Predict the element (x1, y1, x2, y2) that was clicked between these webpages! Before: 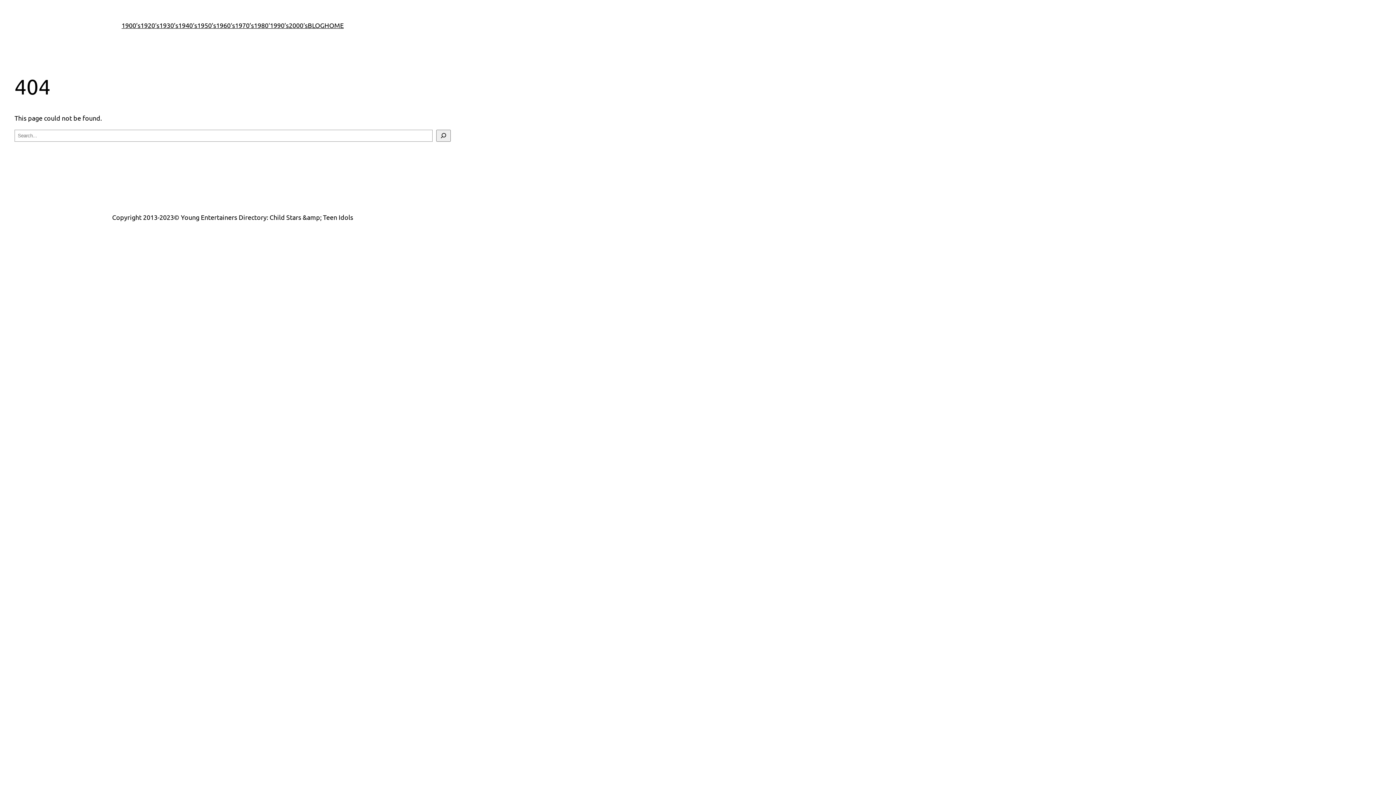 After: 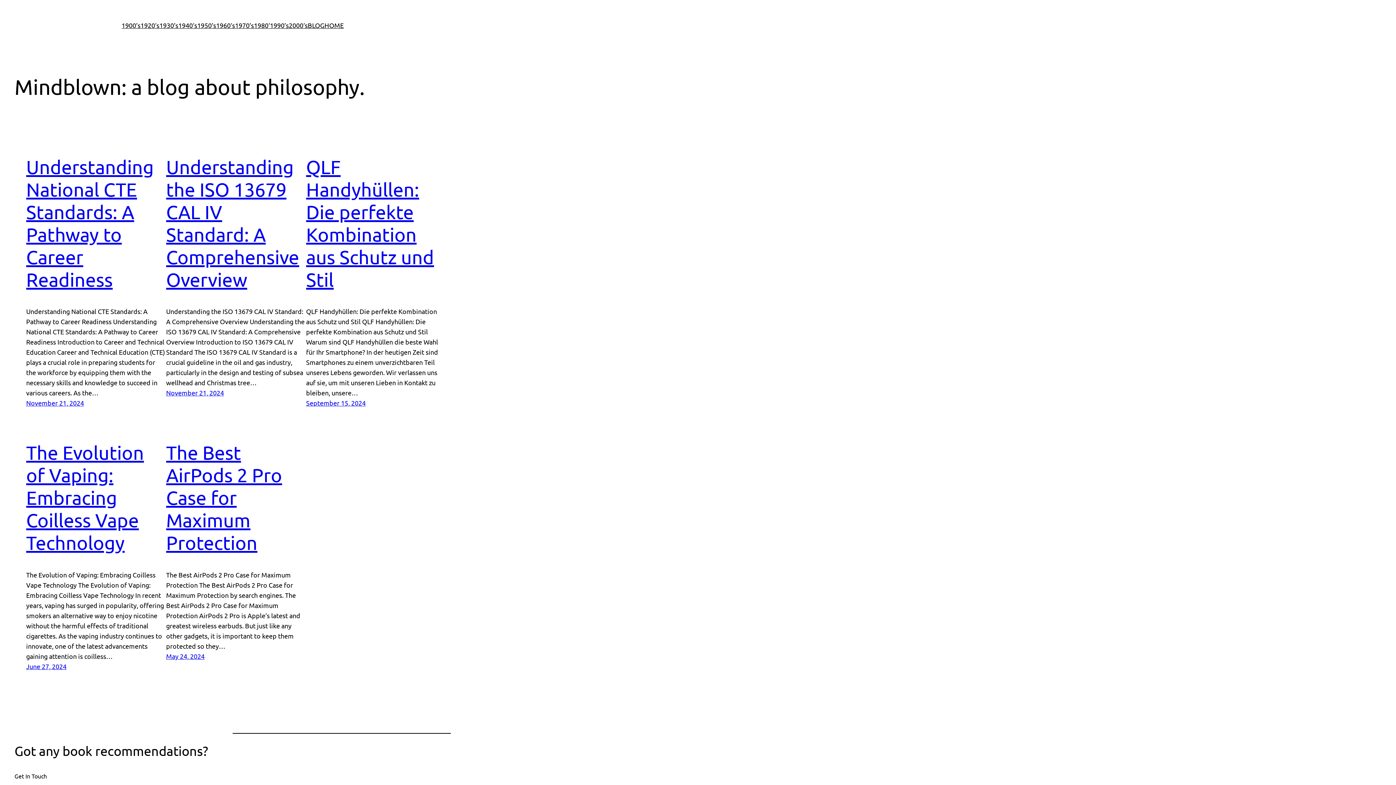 Action: bbox: (307, 20, 324, 30) label: BLOG